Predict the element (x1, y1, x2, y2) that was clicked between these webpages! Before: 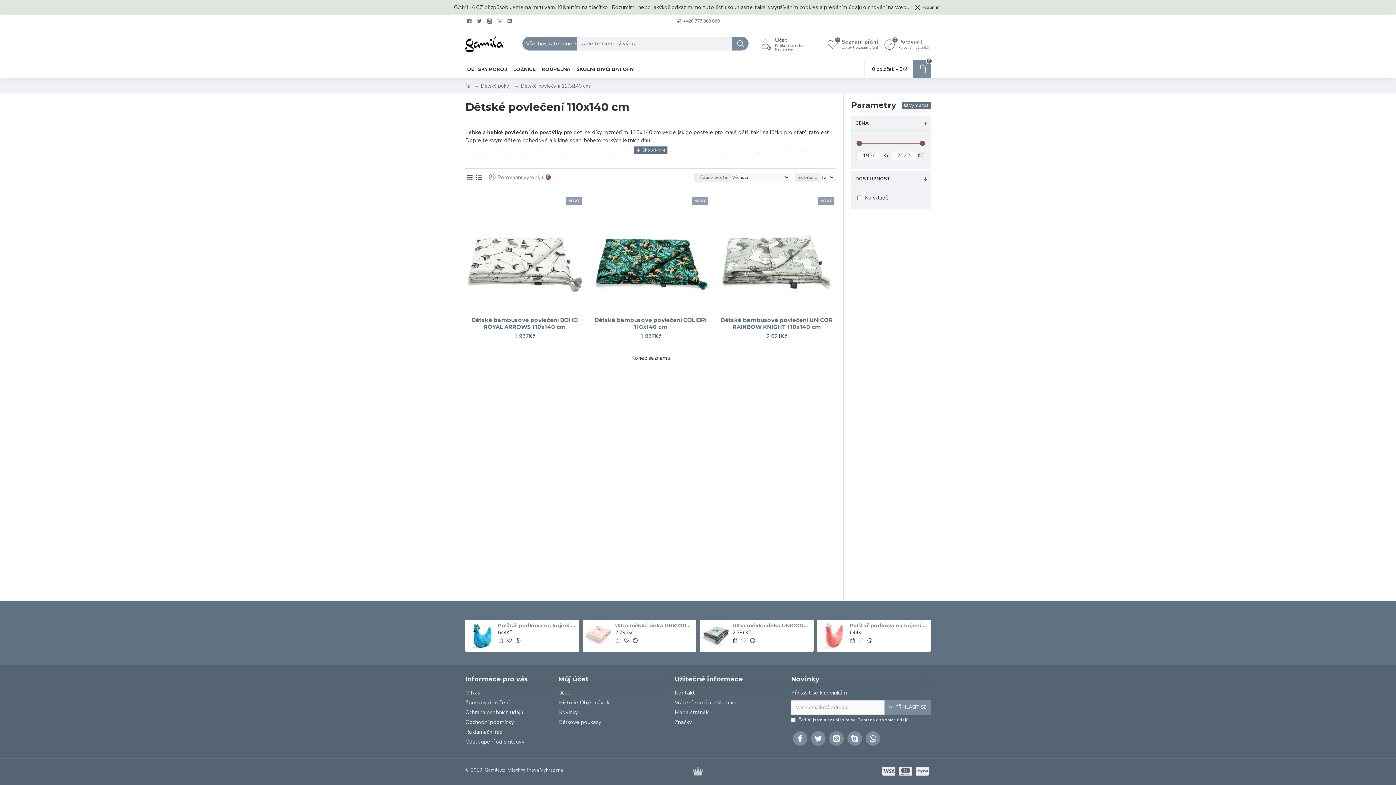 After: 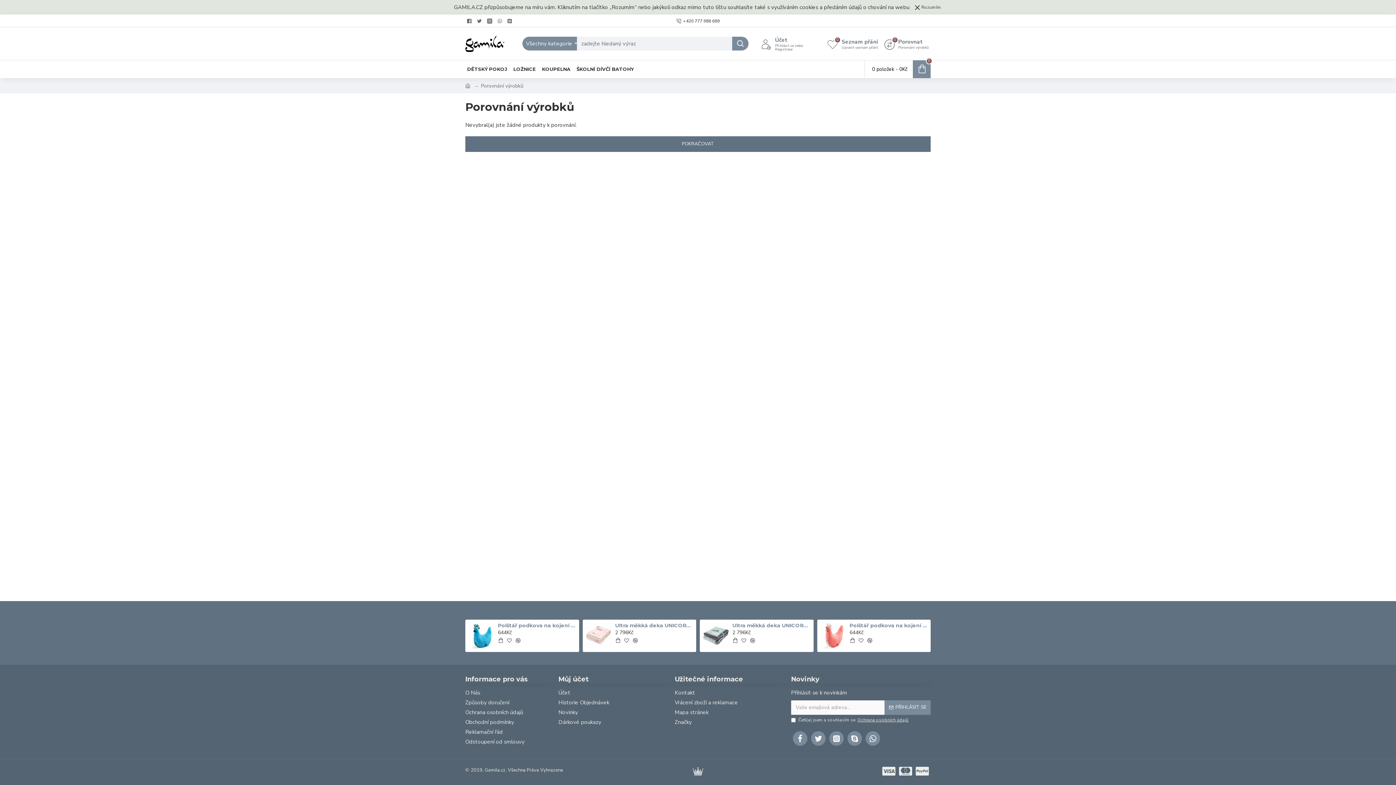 Action: label: Porovnat
Porovnání výrobků
0 bbox: (882, 35, 930, 51)